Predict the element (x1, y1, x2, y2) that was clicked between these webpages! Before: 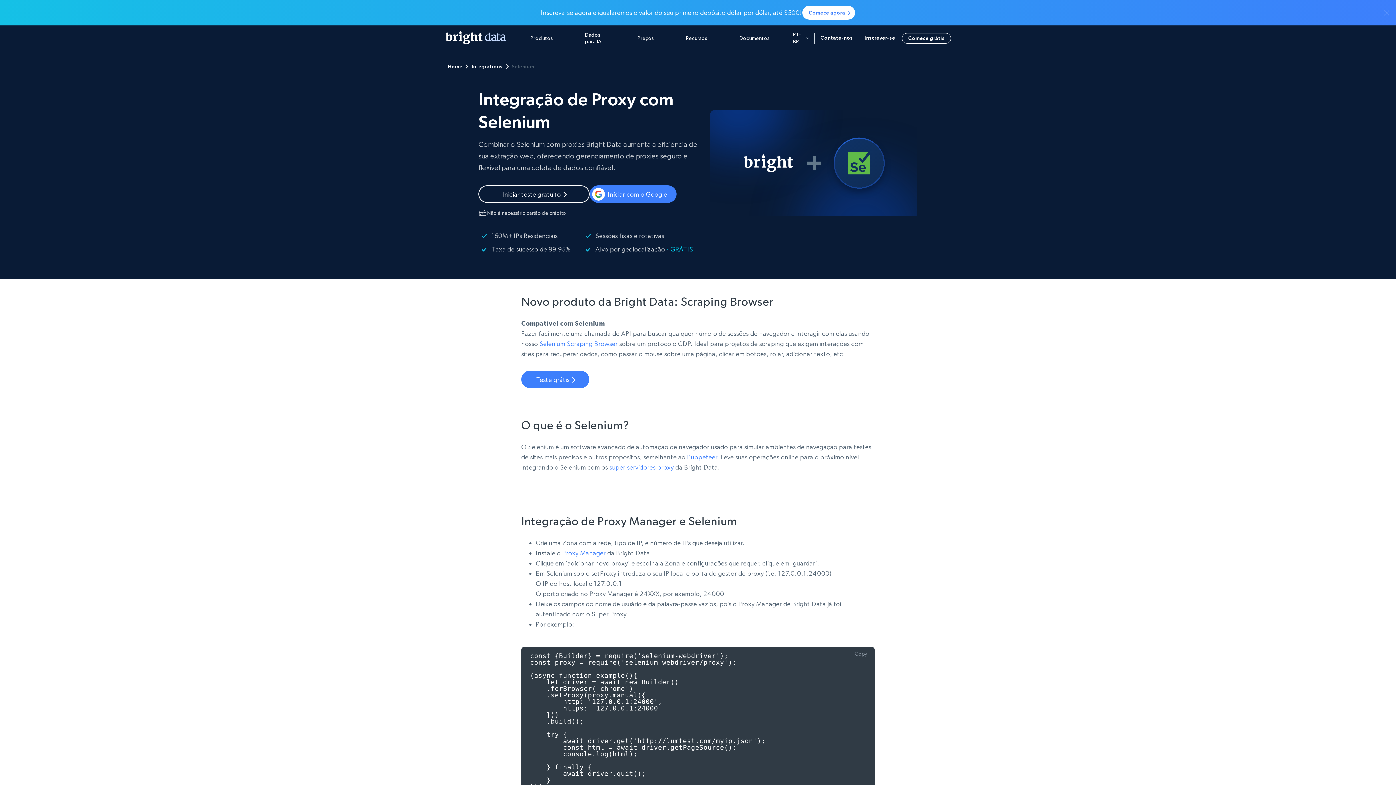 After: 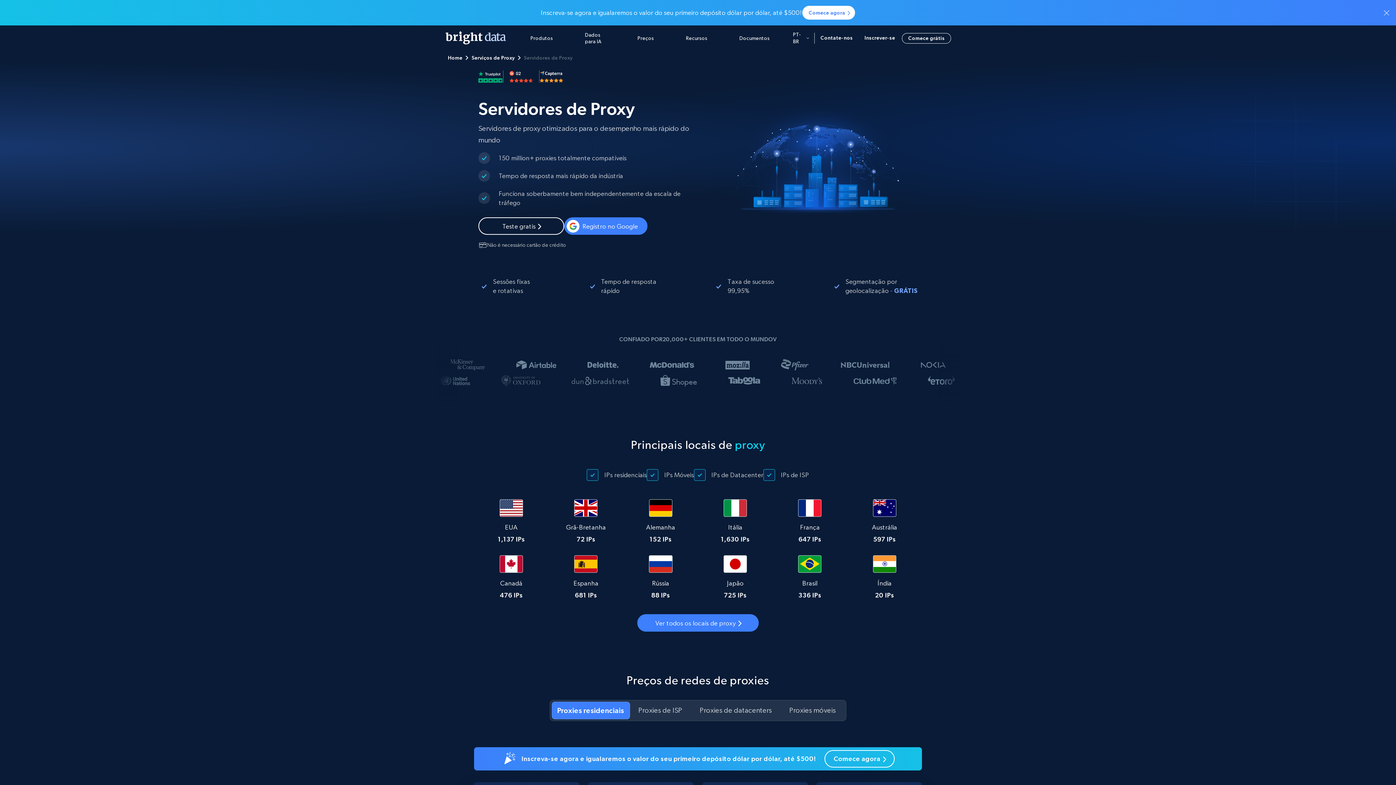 Action: label: super servidores proxy bbox: (609, 463, 673, 471)